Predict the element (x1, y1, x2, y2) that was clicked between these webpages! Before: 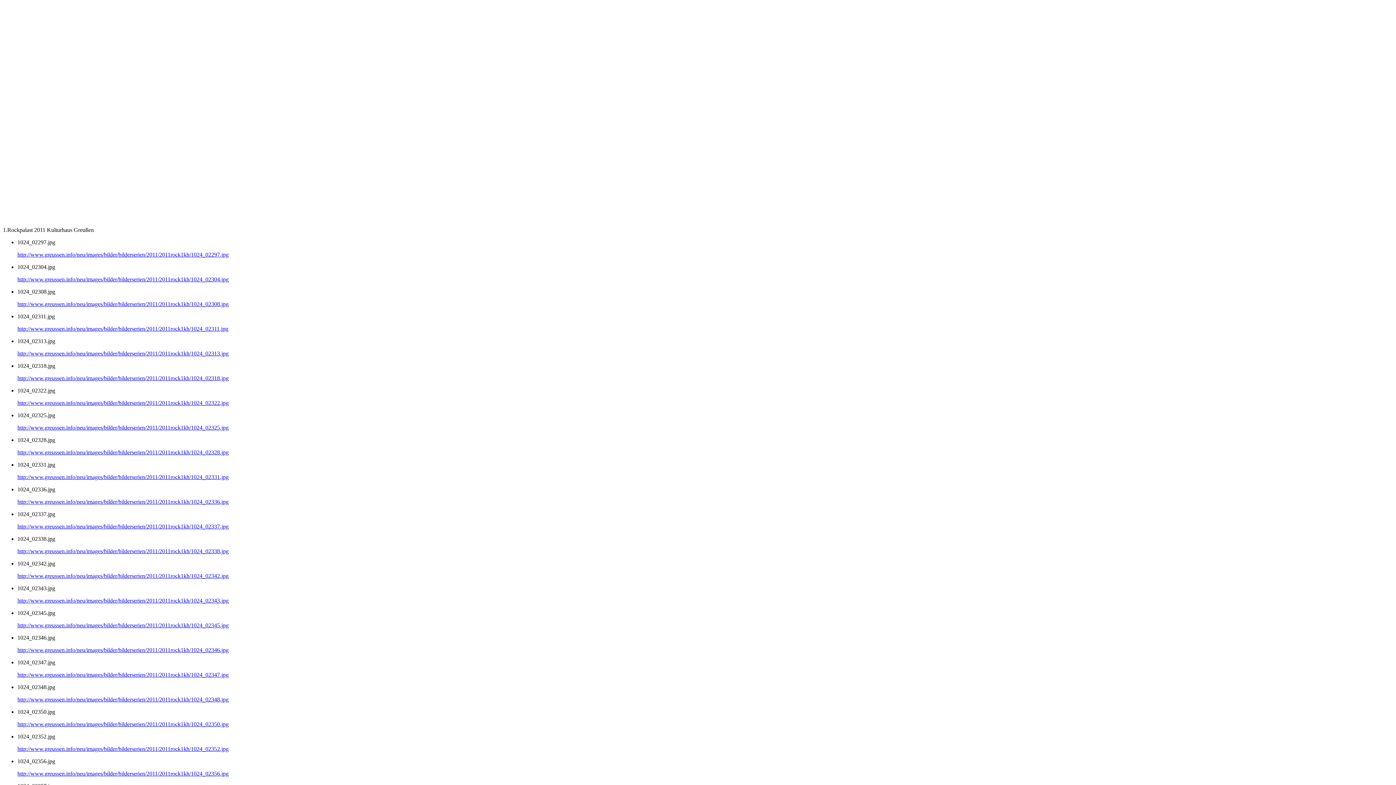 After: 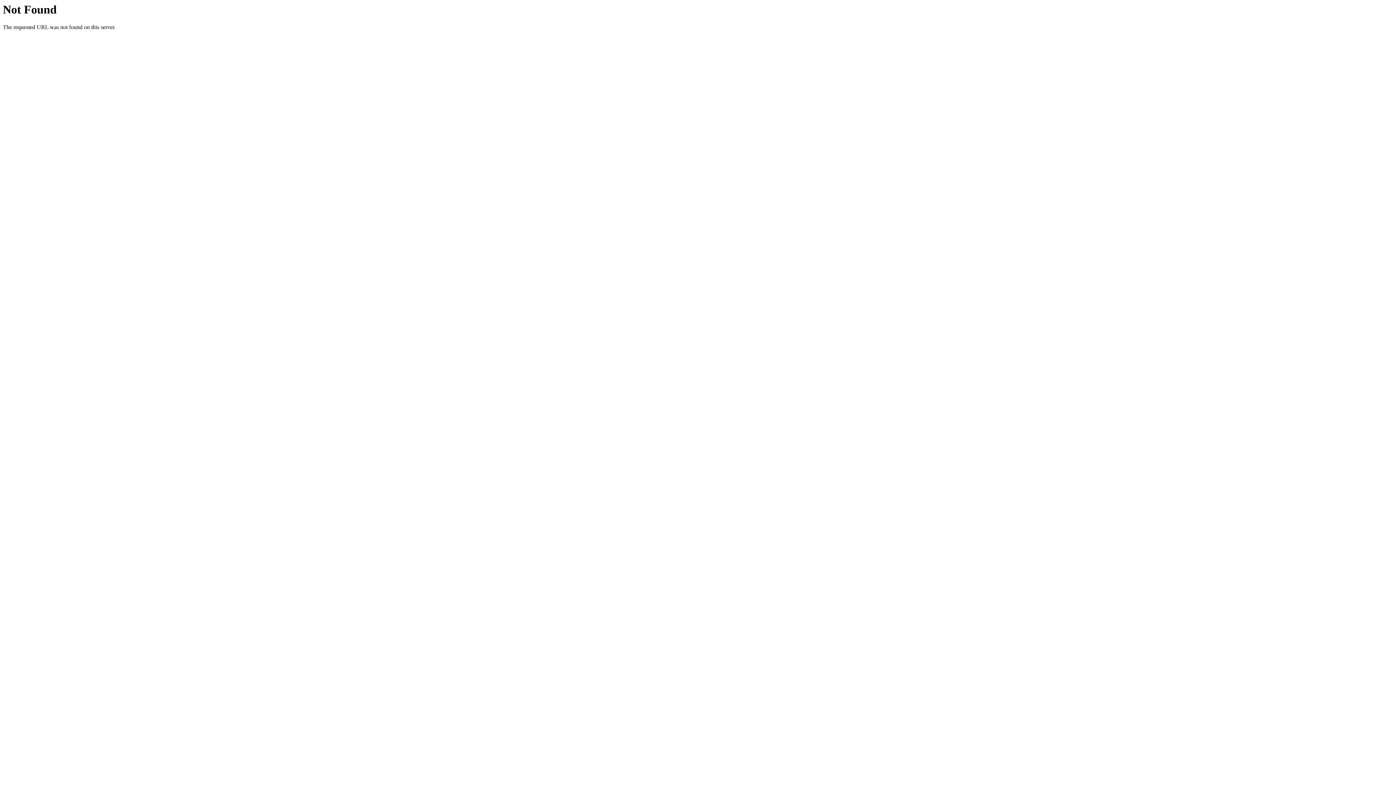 Action: bbox: (17, 474, 228, 480) label: http://www.greussen.info/neu/images/bilder/bilderserien/2011/2011rock1kh/1024_02331.jpg